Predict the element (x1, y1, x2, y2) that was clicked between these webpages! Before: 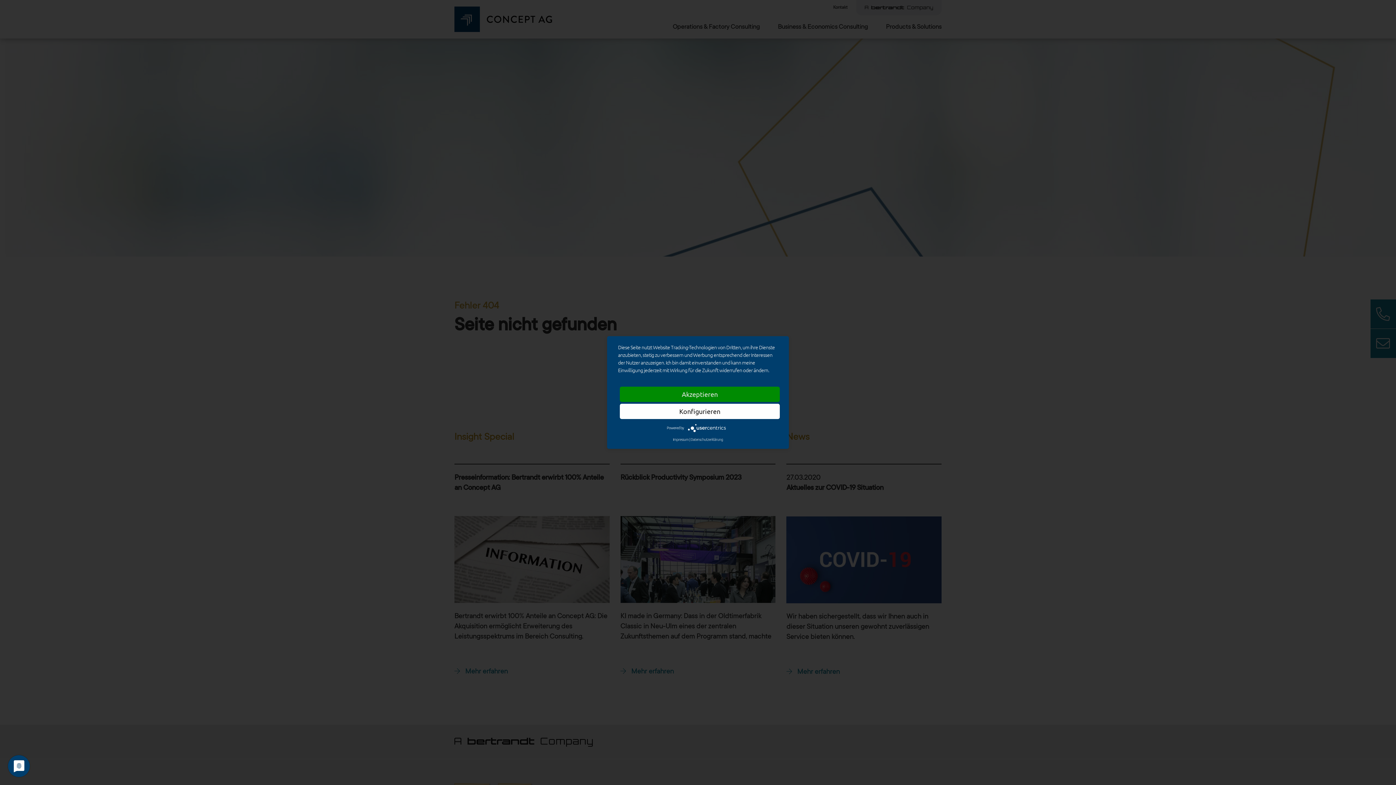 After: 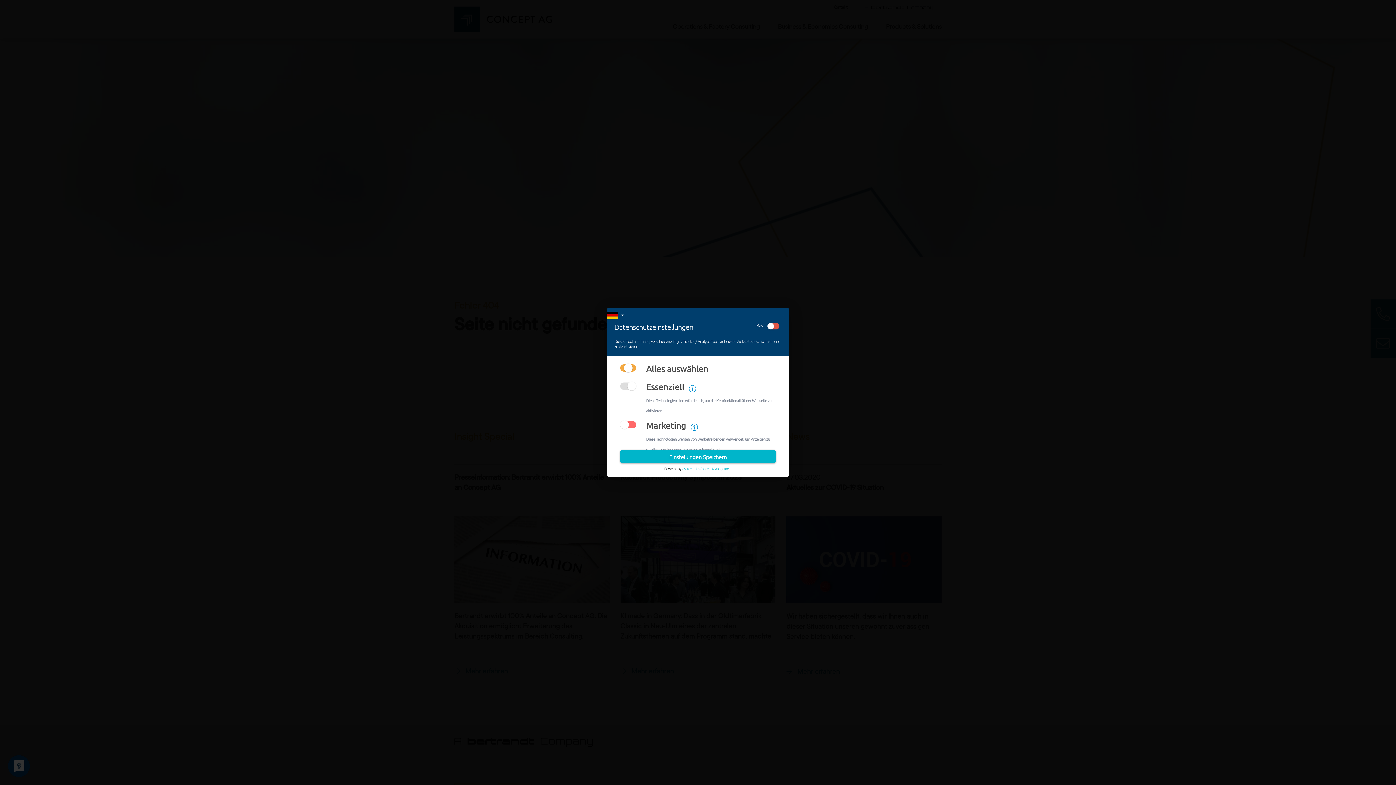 Action: bbox: (620, 404, 780, 419) label: Konfigurieren